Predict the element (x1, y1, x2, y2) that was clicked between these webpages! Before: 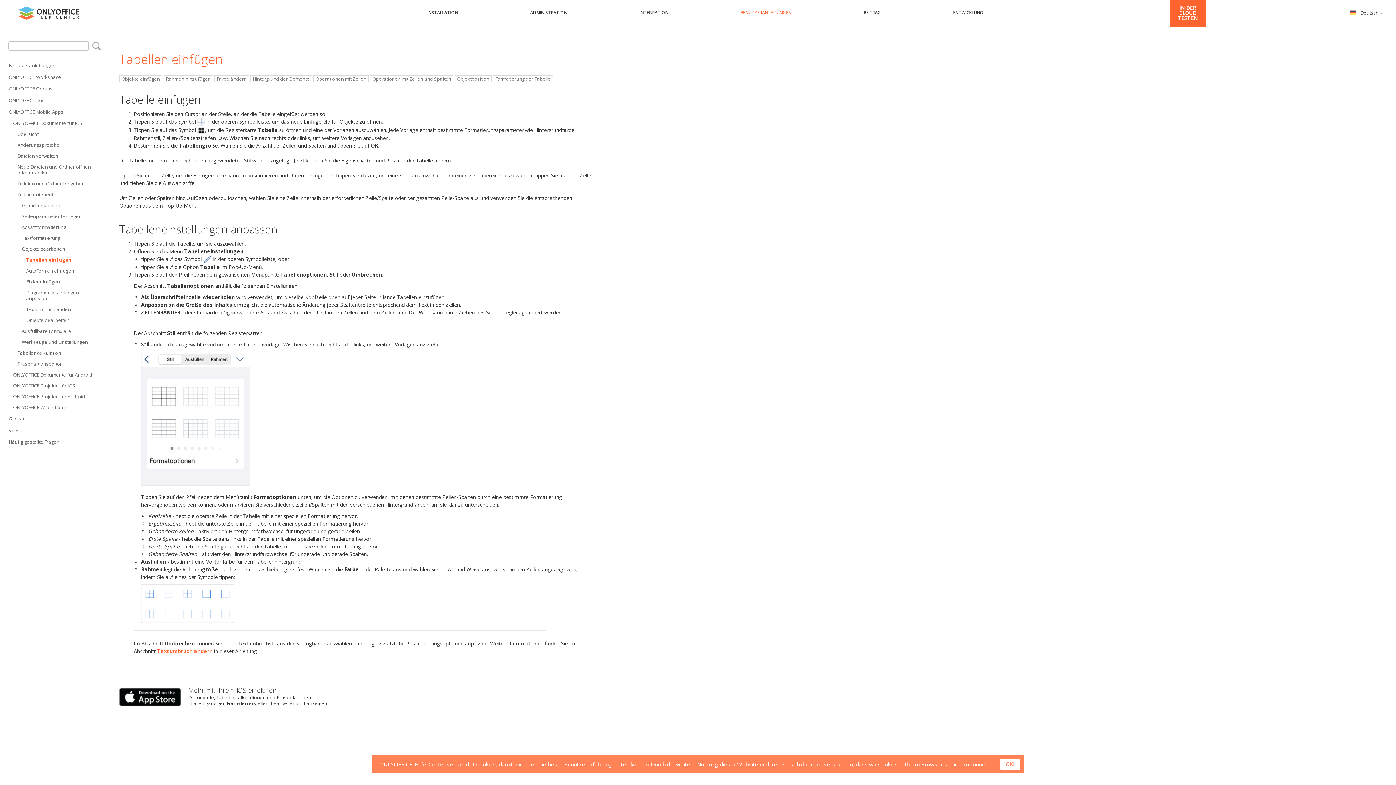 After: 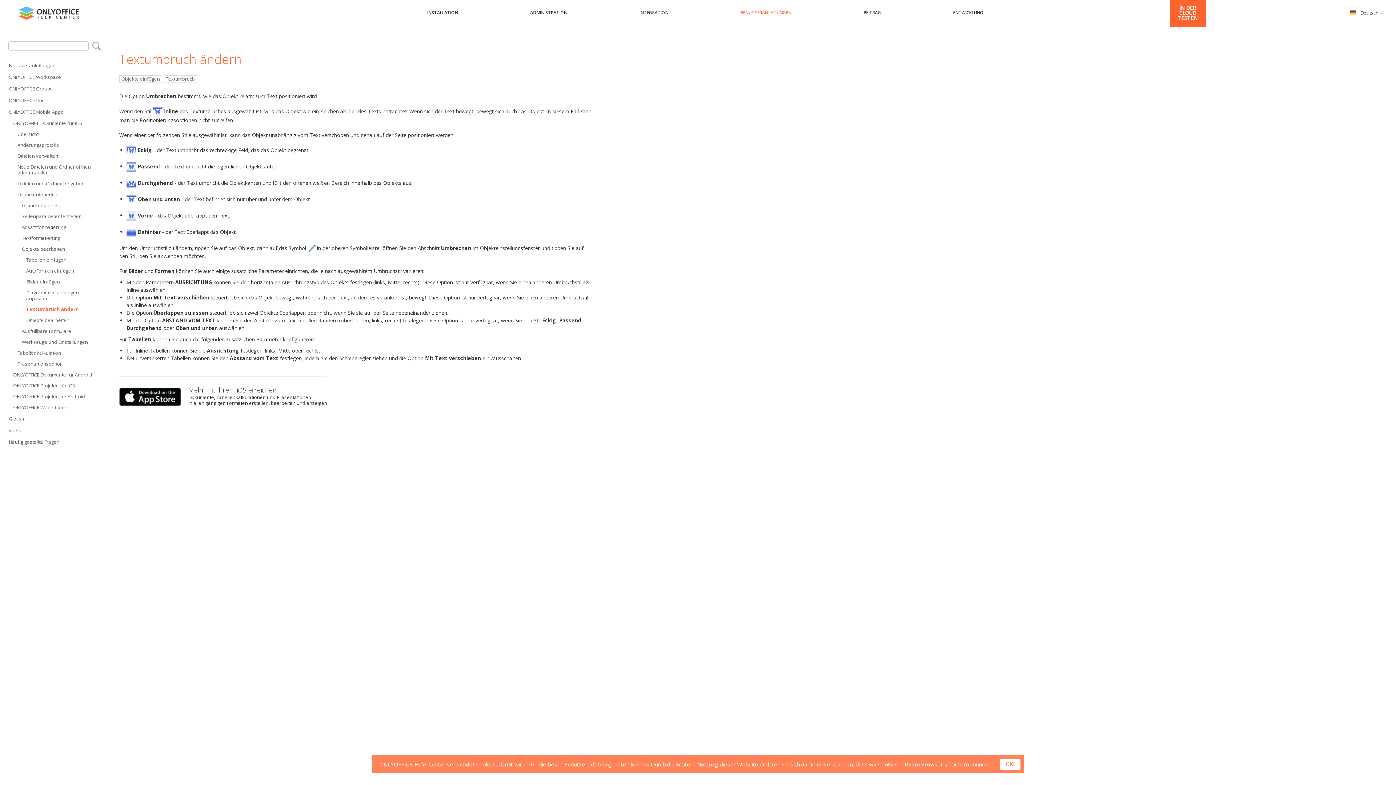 Action: bbox: (157, 648, 212, 655) label: Textumbruch ändern